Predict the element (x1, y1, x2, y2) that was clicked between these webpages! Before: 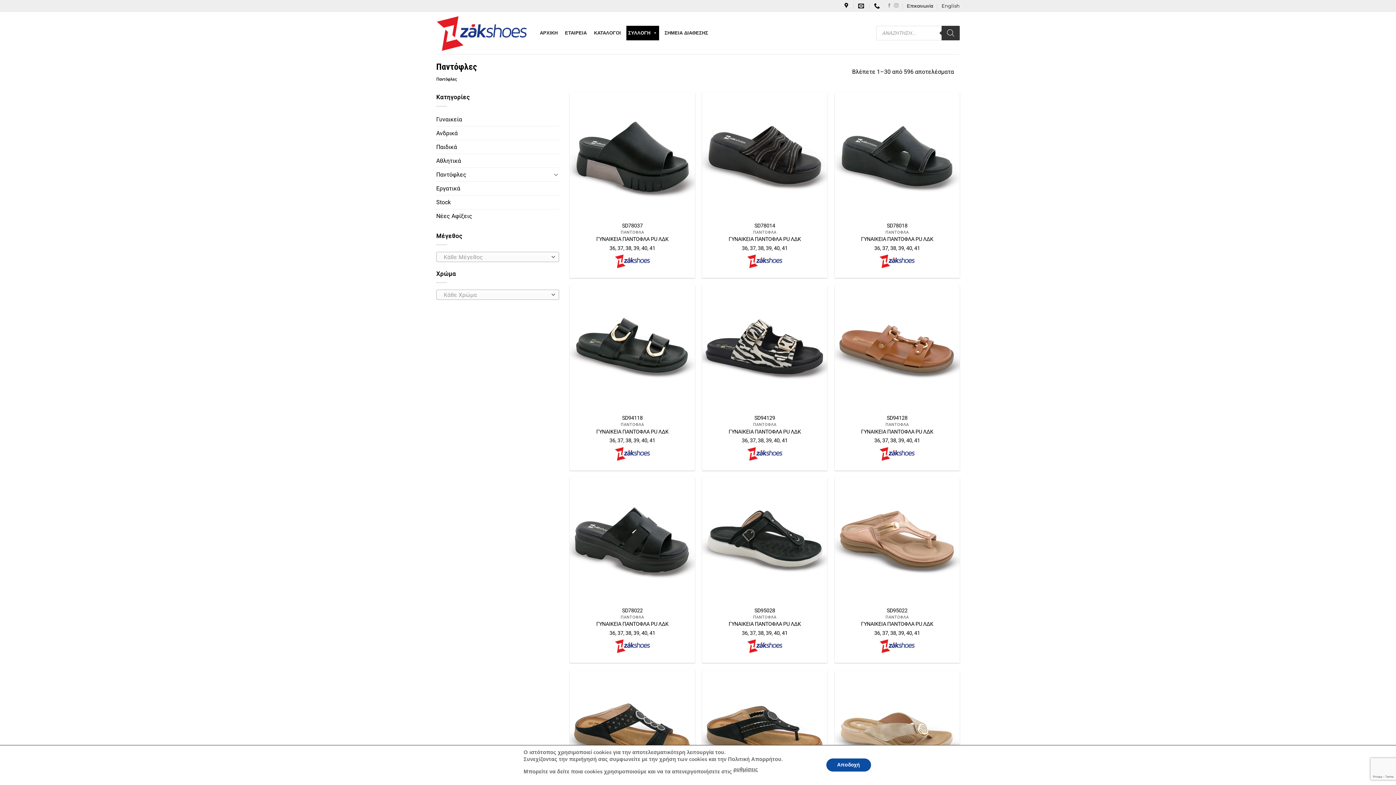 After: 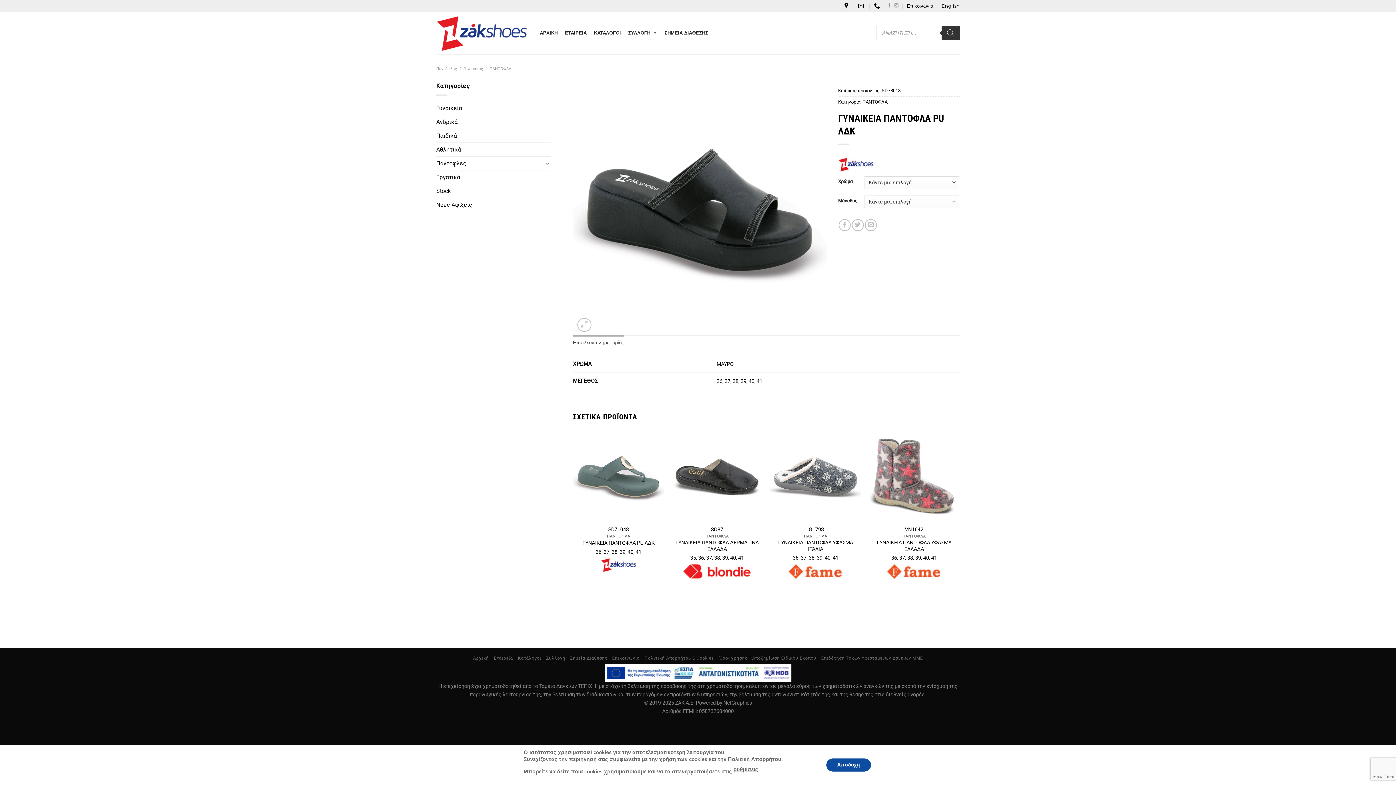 Action: label: ΓΥΝΑΙΚΕΙΑ ΠΑΝΤΟΦΛΑ PU ΛΔΚ bbox: (861, 236, 933, 242)